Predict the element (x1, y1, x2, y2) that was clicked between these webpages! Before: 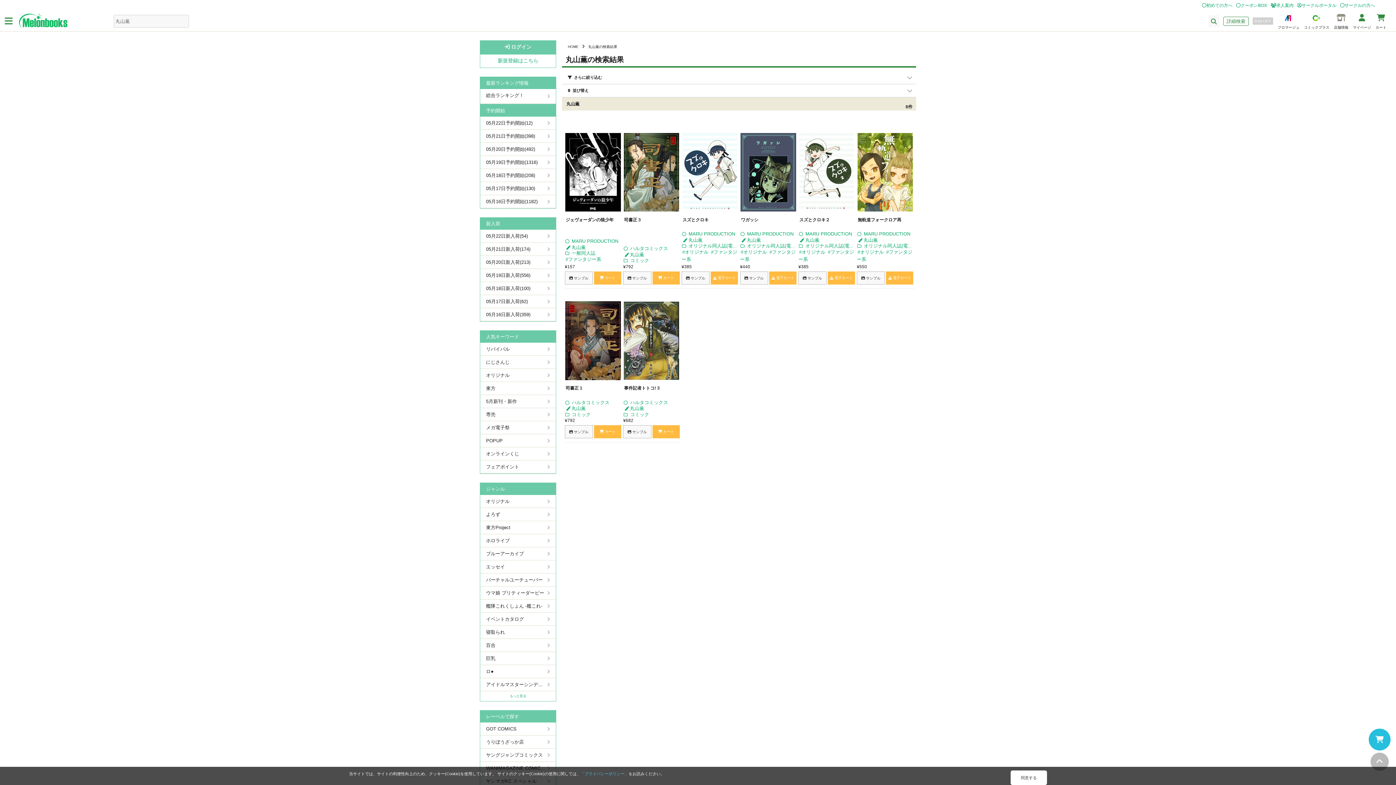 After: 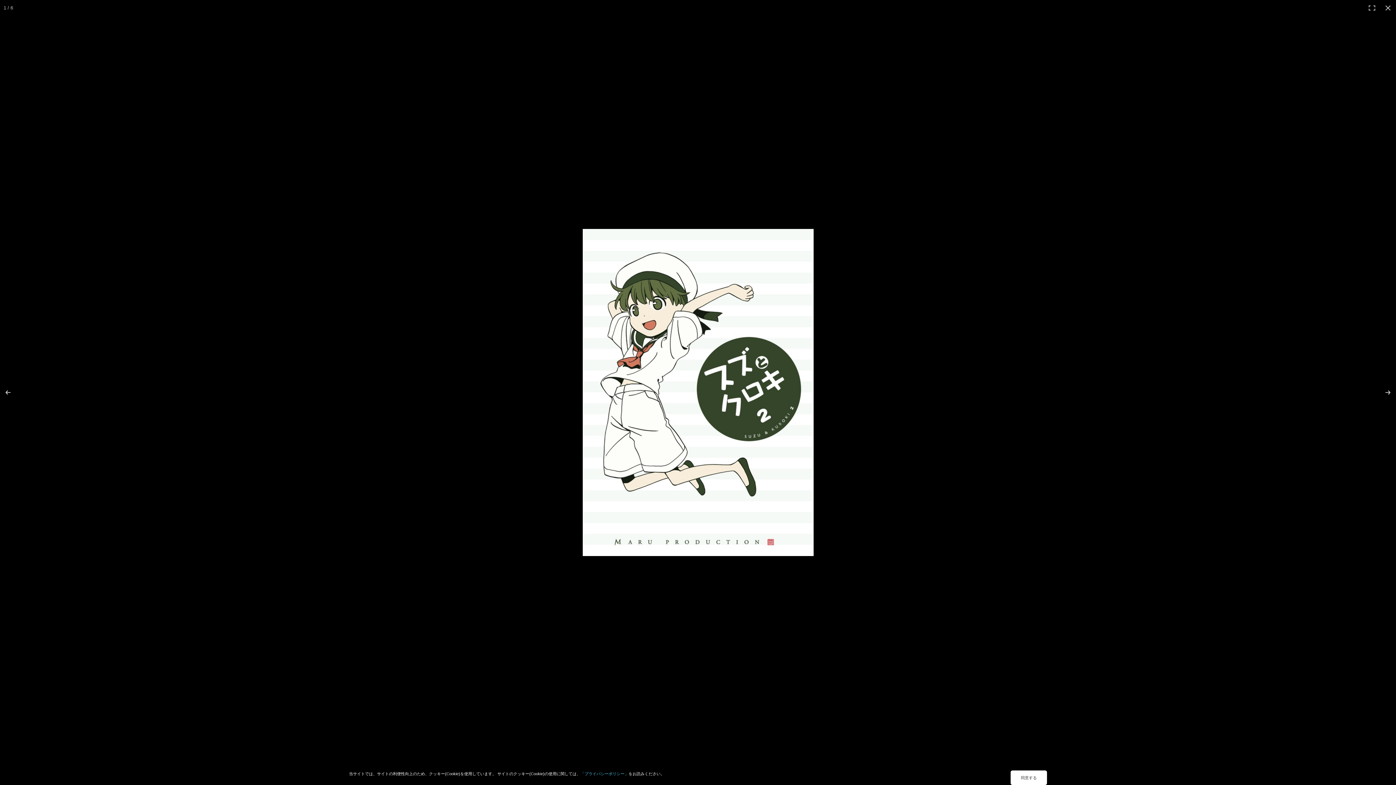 Action: bbox: (798, 271, 826, 284) label:  サンプル